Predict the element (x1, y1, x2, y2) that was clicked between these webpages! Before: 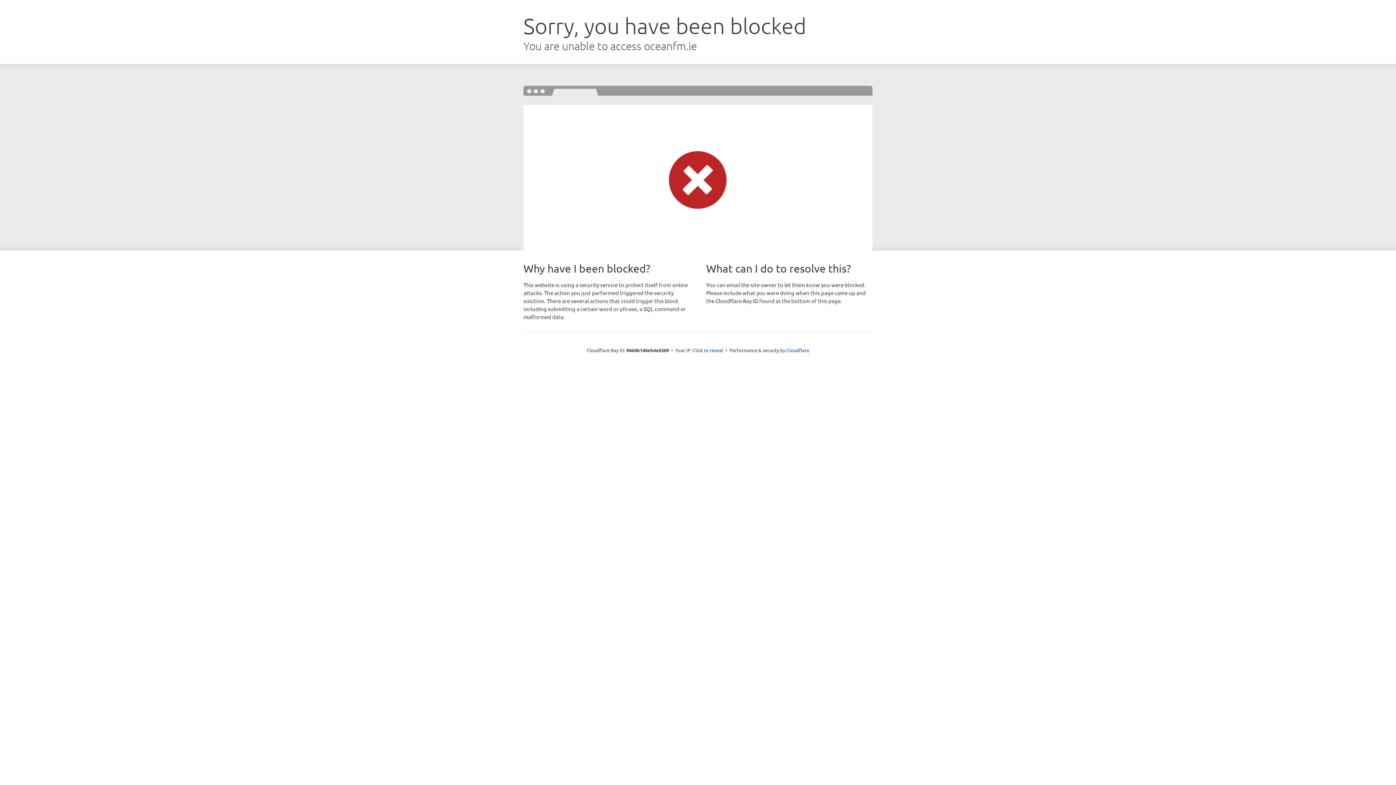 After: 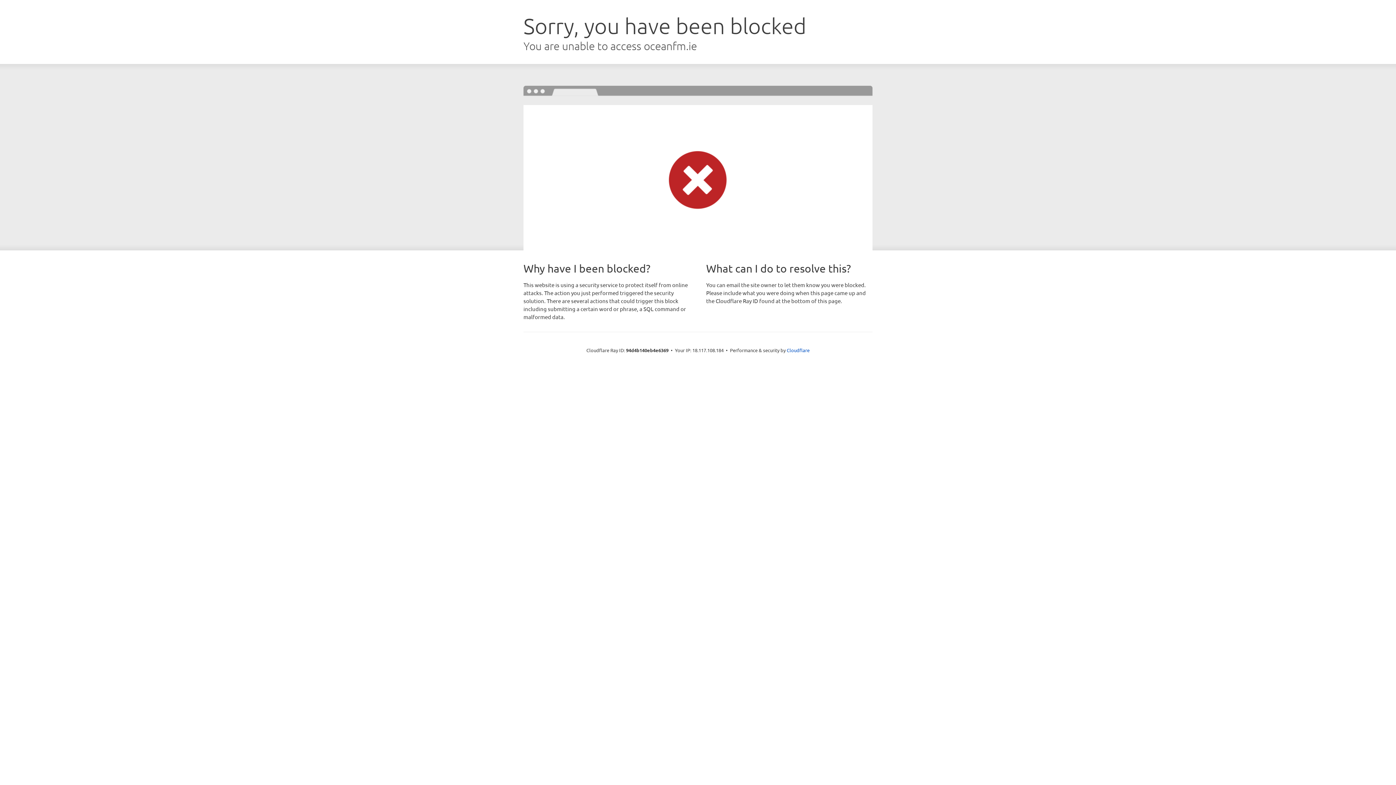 Action: label: Click to reveal bbox: (692, 346, 723, 353)